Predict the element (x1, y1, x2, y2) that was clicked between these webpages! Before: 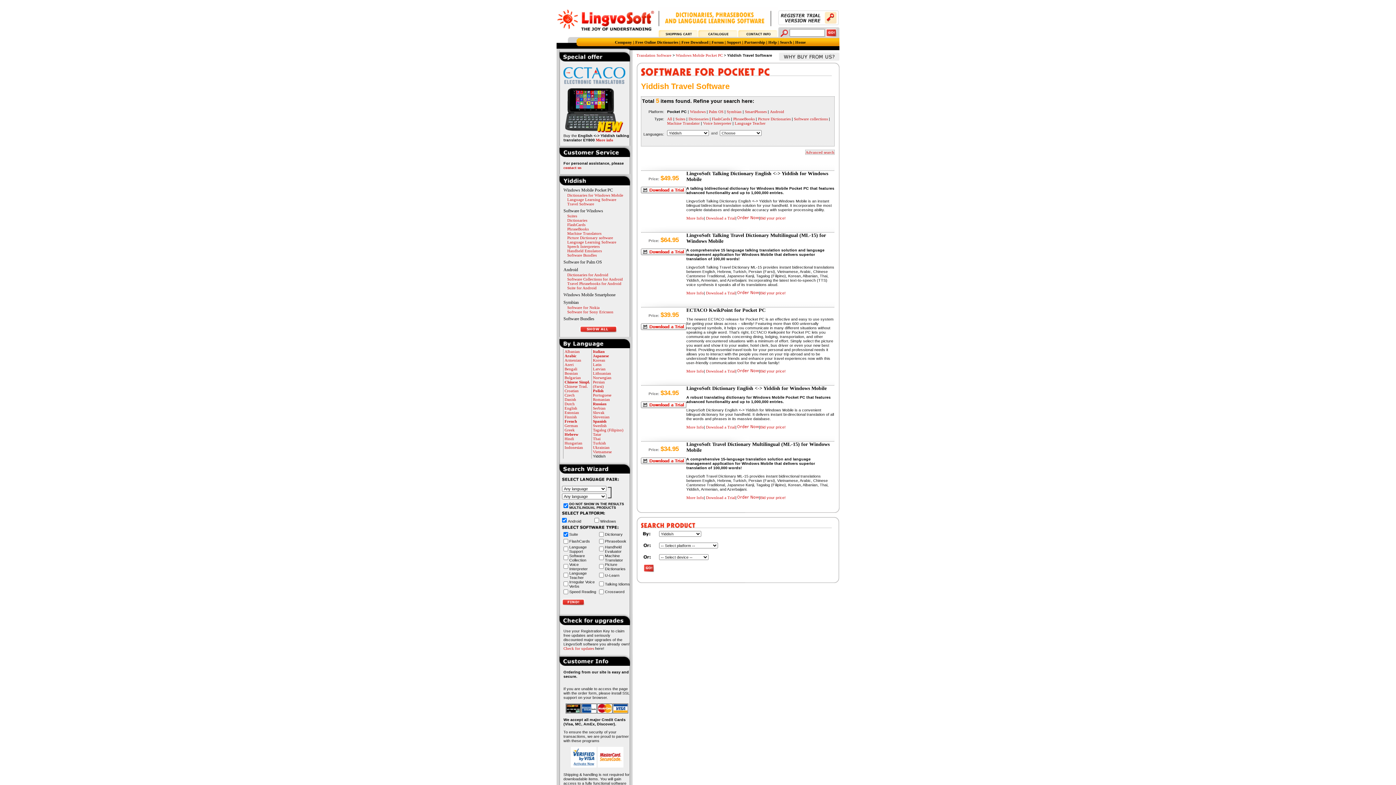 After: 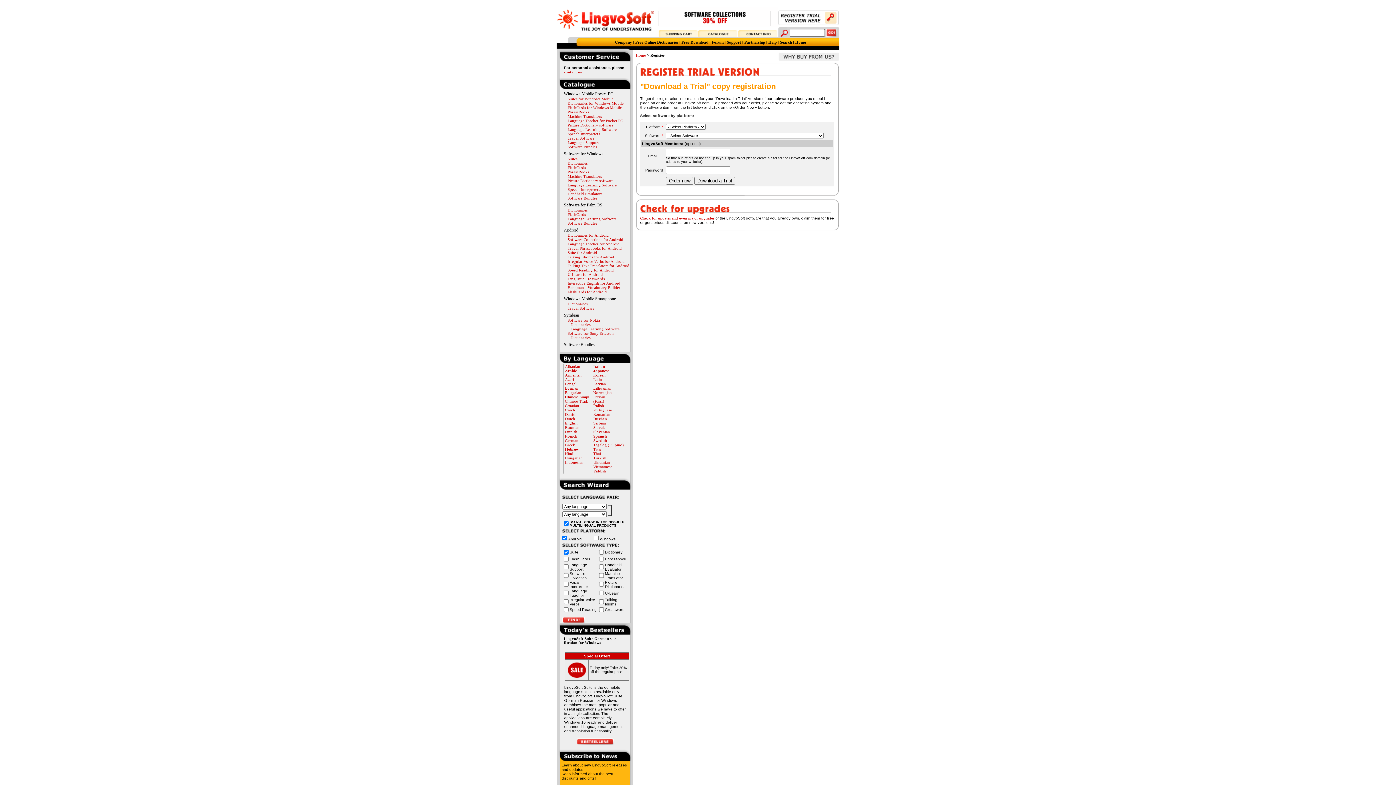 Action: bbox: (778, 23, 838, 28)